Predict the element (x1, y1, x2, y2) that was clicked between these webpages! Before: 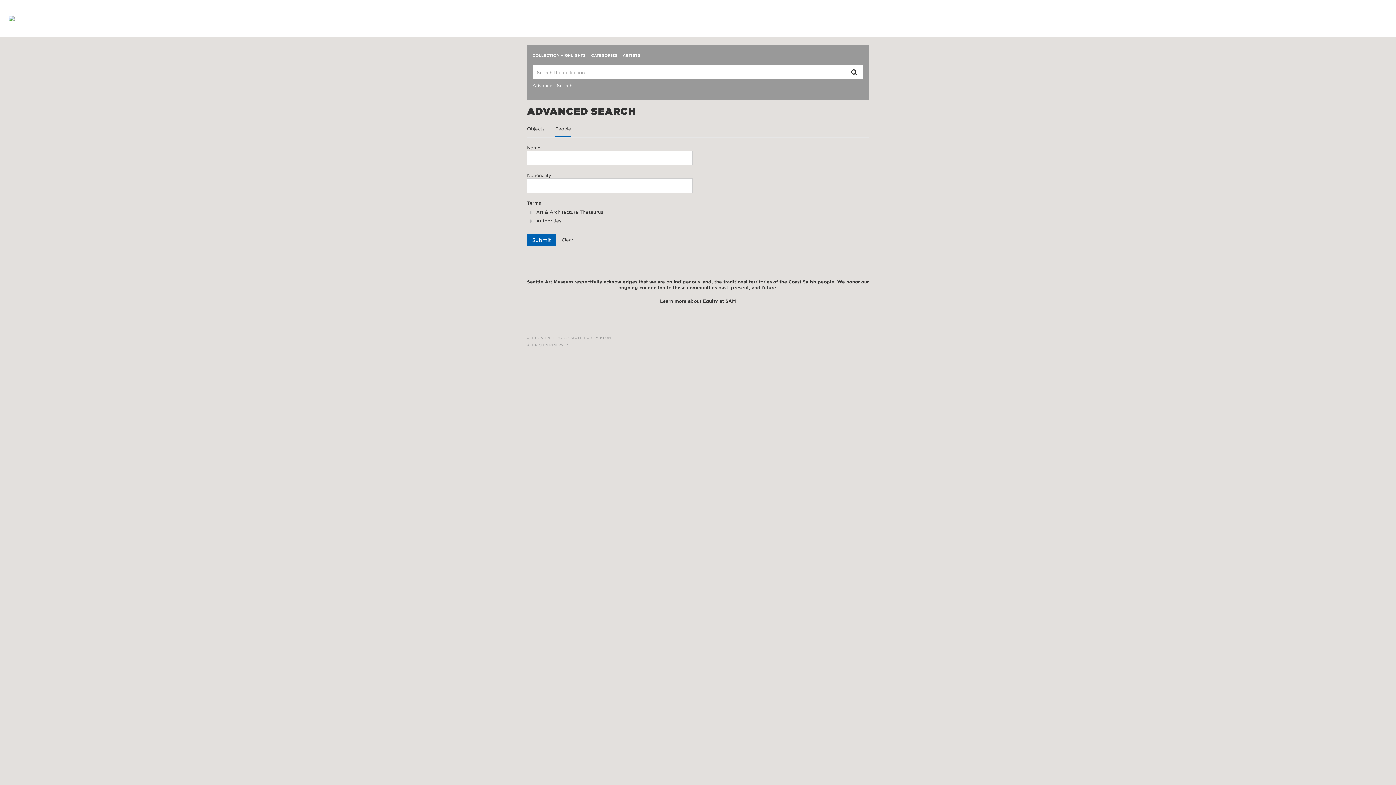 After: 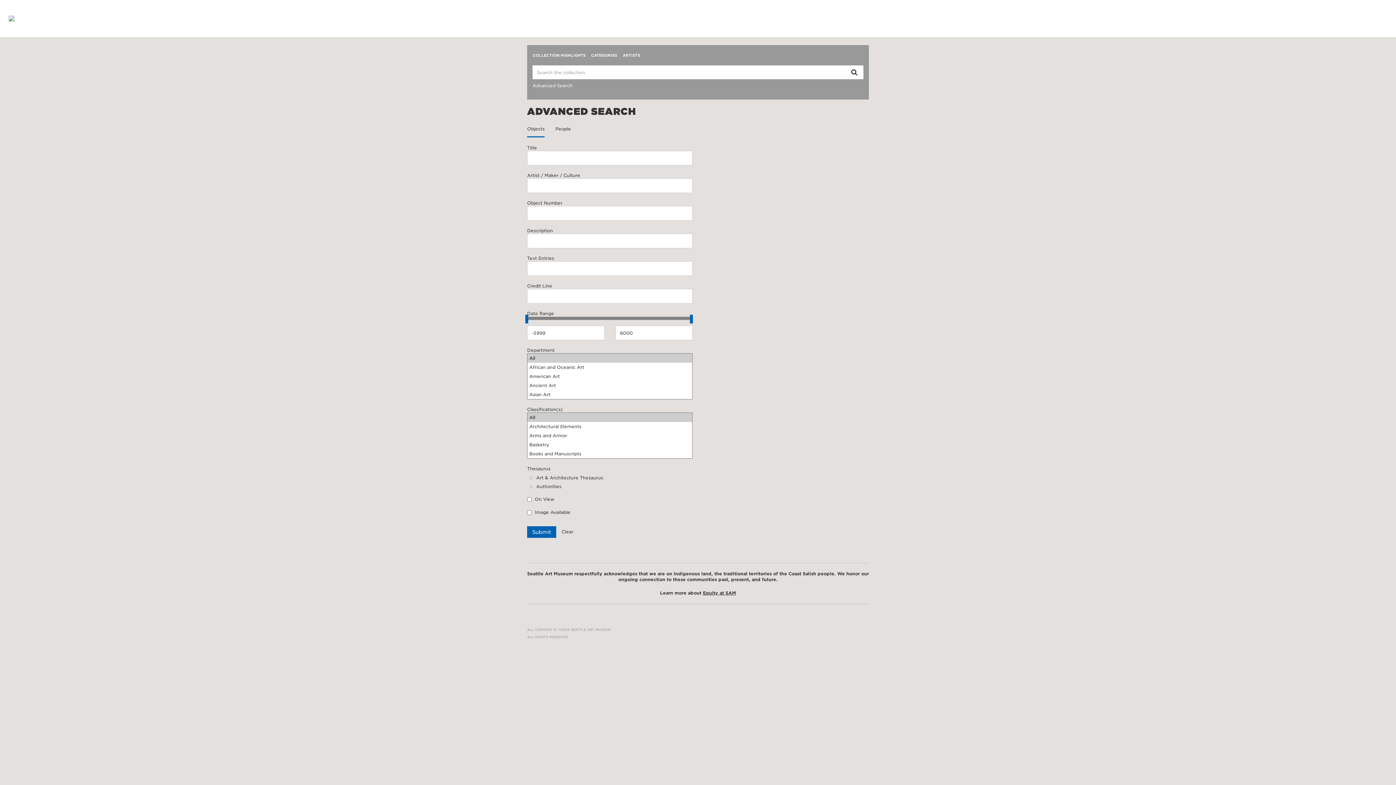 Action: label: Objects bbox: (527, 120, 544, 137)